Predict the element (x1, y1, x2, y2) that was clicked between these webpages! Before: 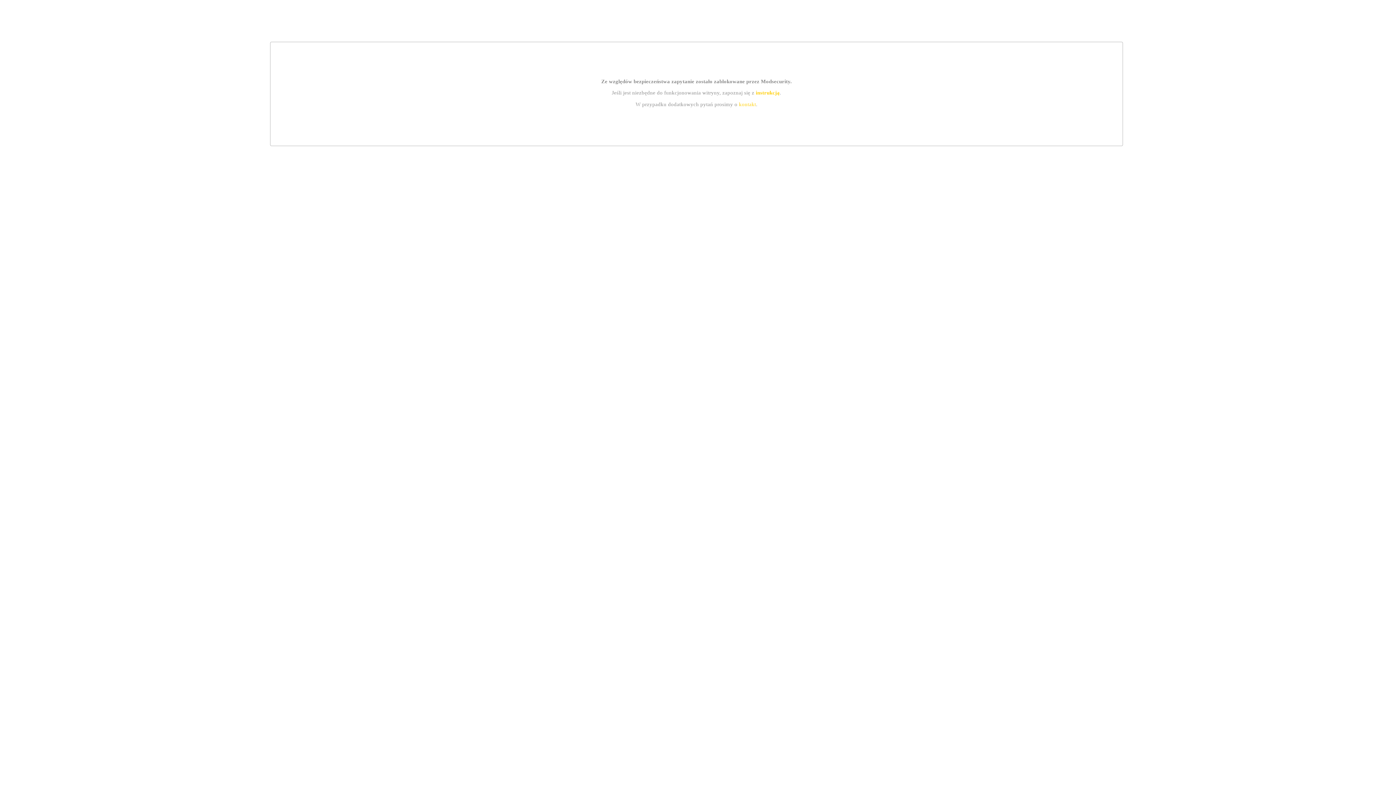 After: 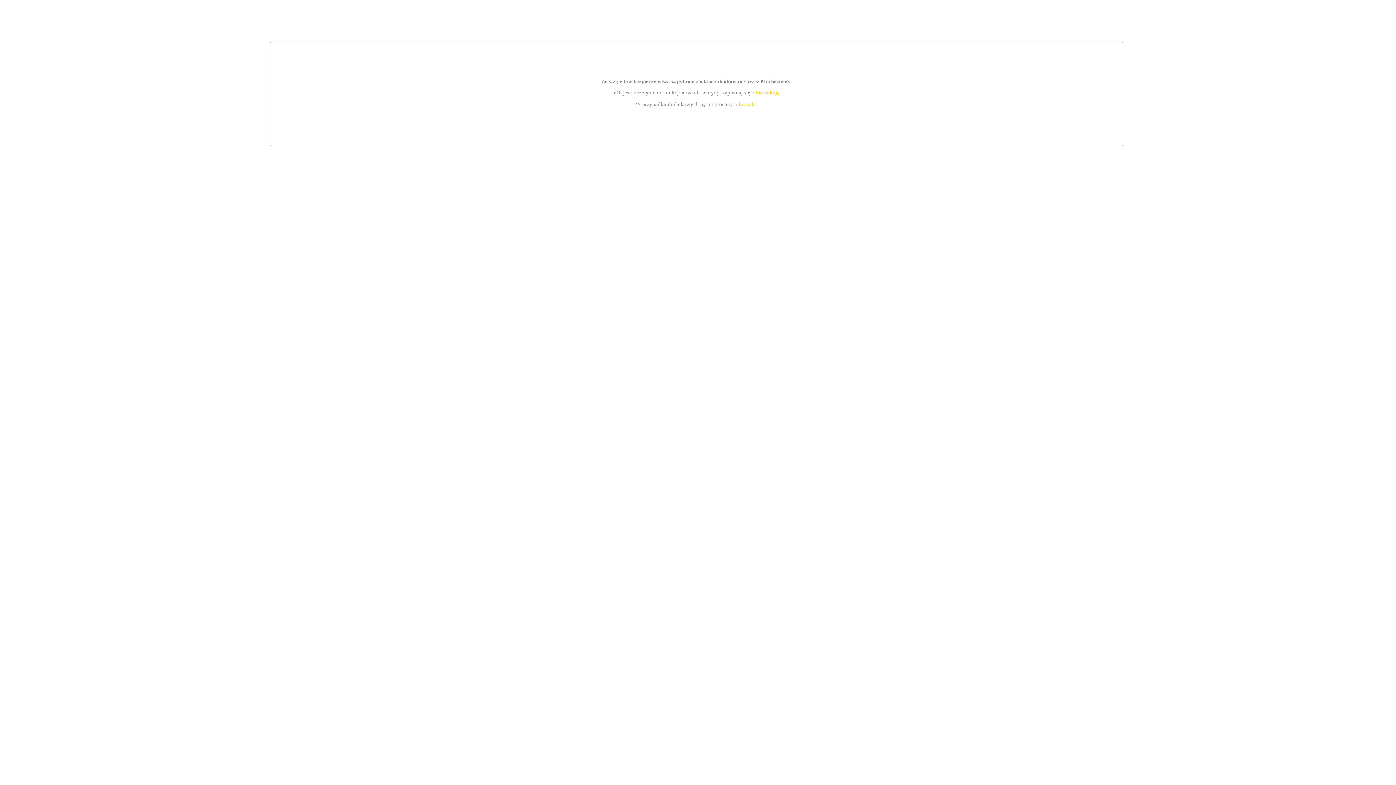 Action: label: kontakt bbox: (739, 101, 756, 107)